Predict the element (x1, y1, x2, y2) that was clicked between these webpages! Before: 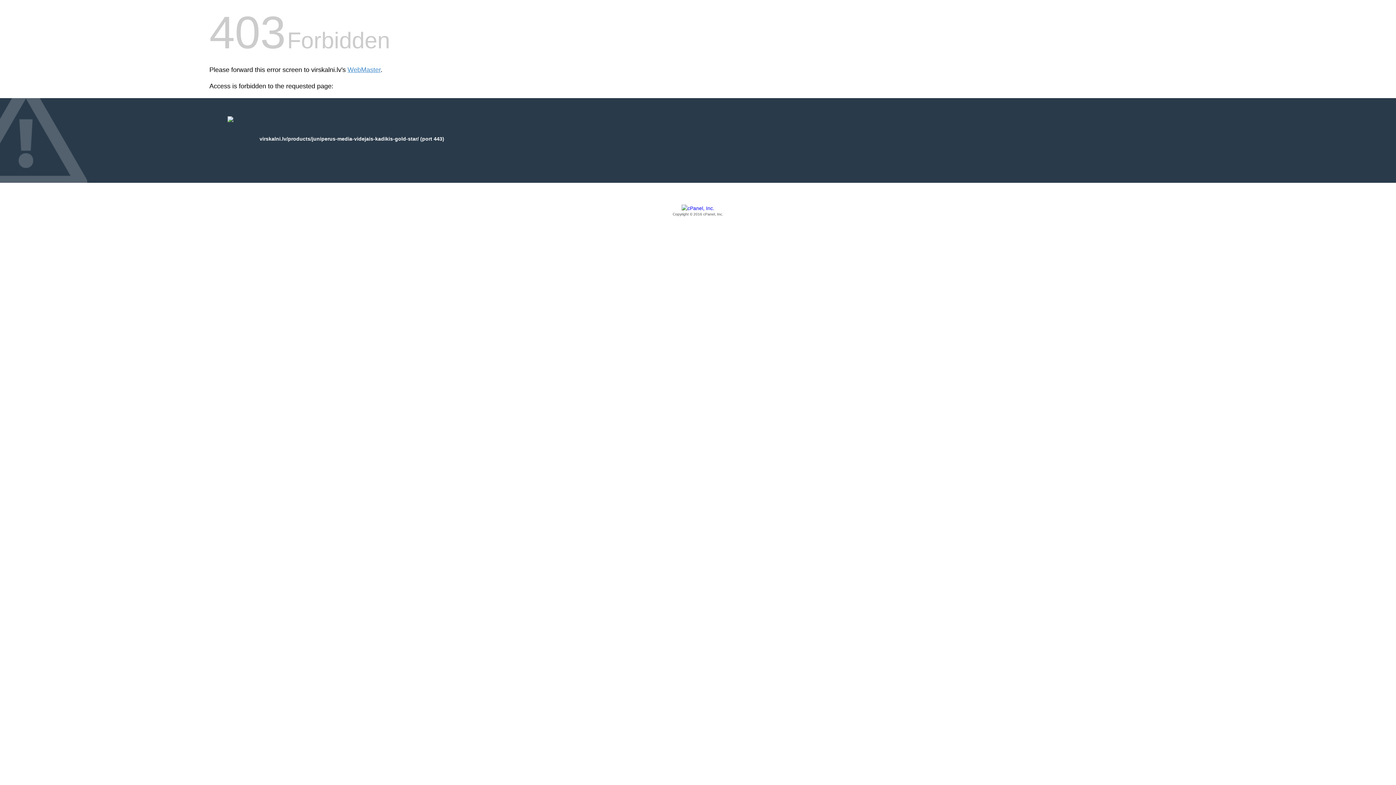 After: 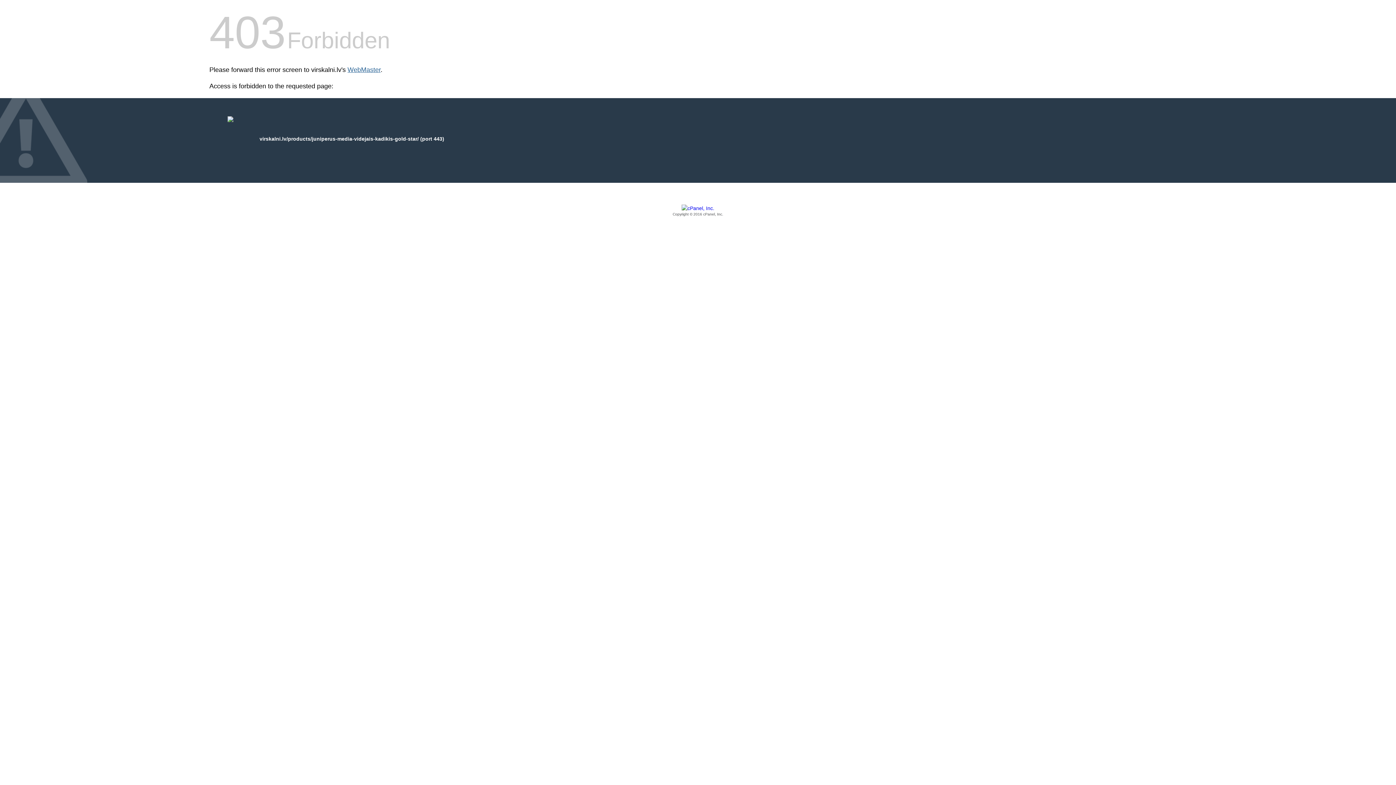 Action: bbox: (347, 66, 380, 73) label: WebMaster